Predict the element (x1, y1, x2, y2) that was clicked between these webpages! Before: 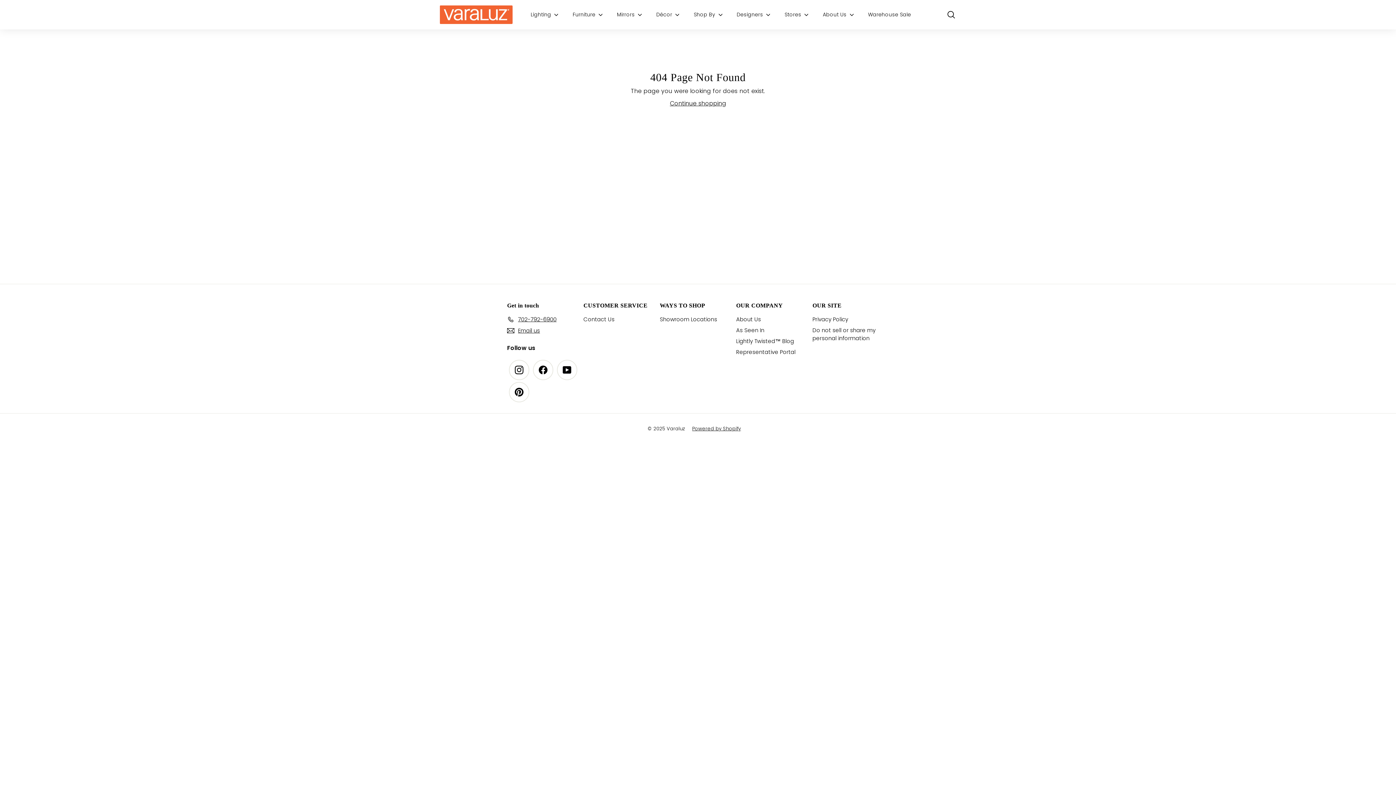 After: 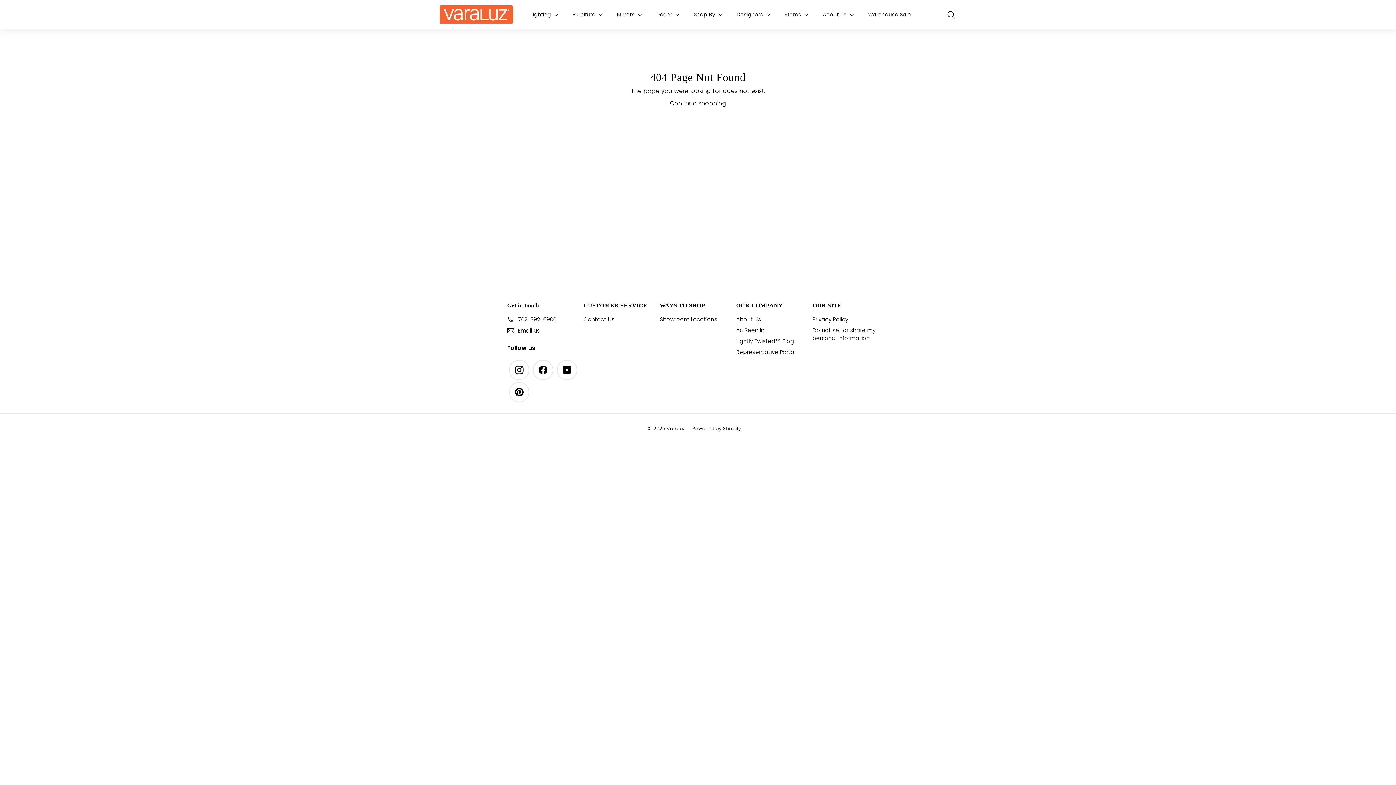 Action: bbox: (507, 314, 556, 324) label: 702-792-6900